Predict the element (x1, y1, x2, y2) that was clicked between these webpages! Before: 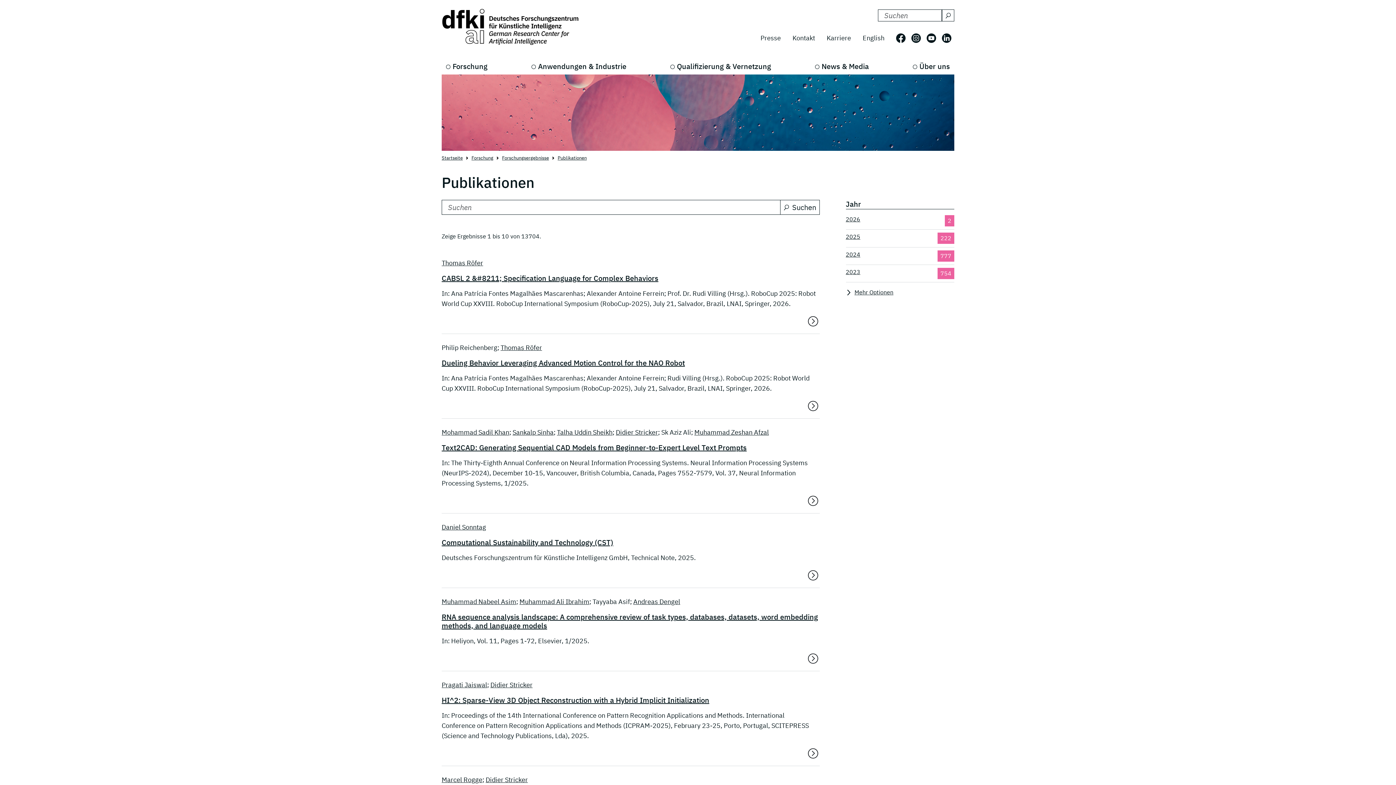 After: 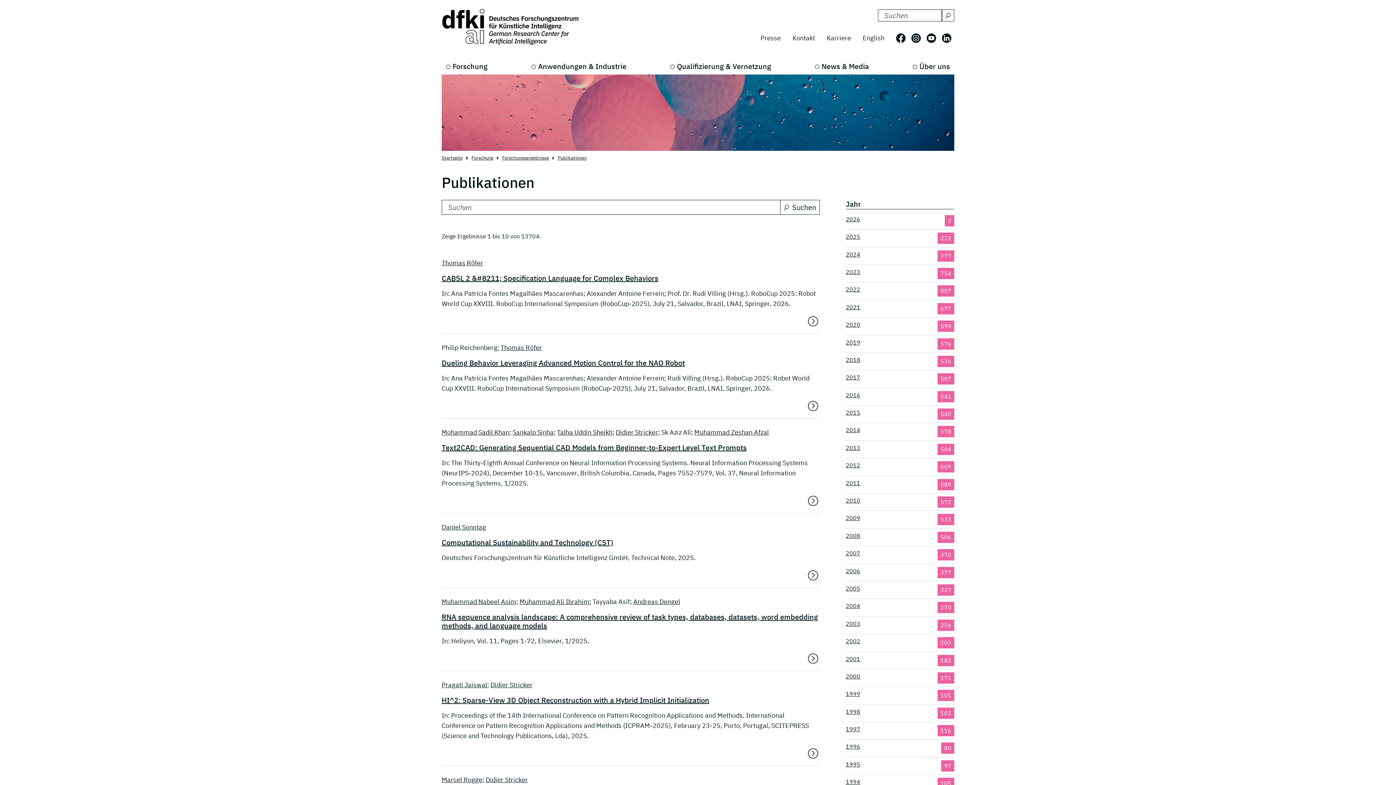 Action: label: Mehr Optionen bbox: (846, 288, 954, 296)